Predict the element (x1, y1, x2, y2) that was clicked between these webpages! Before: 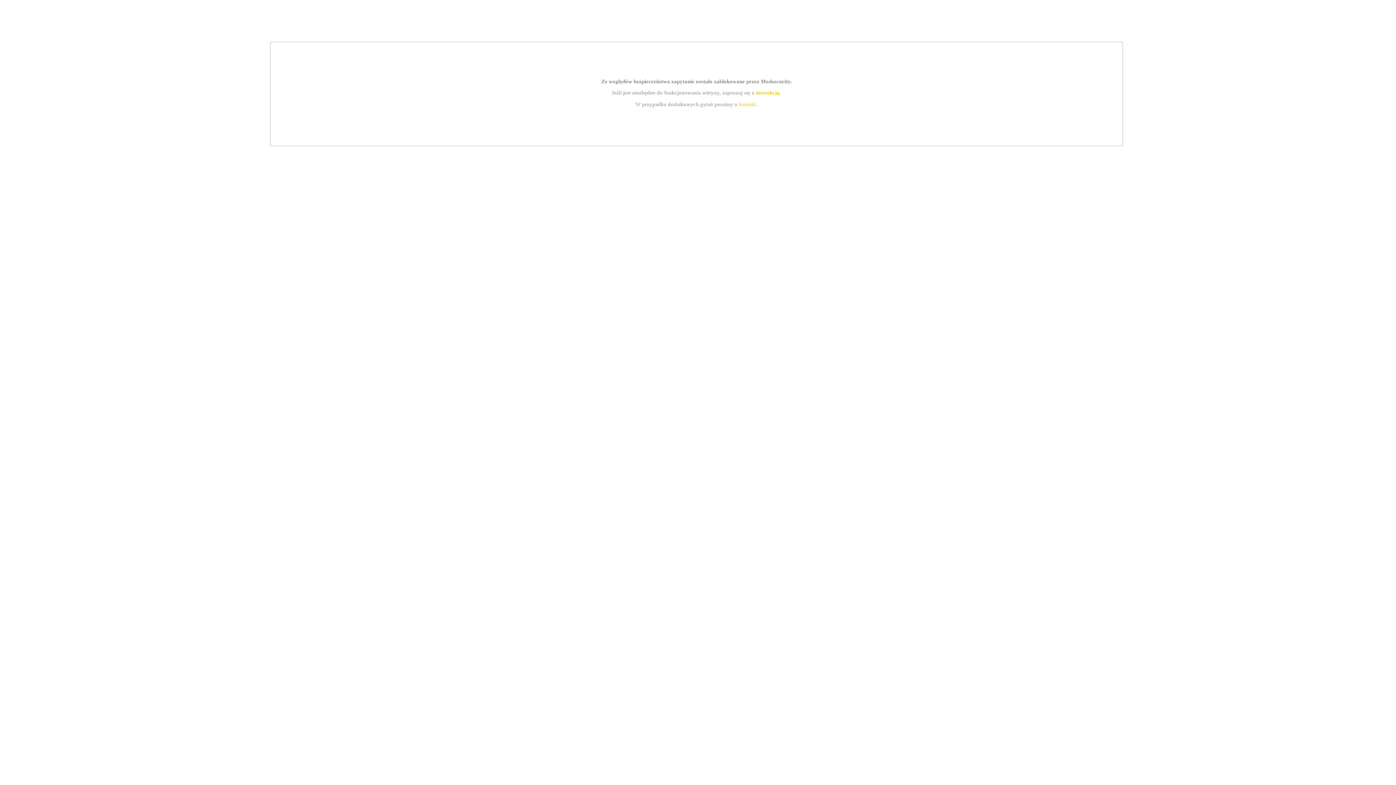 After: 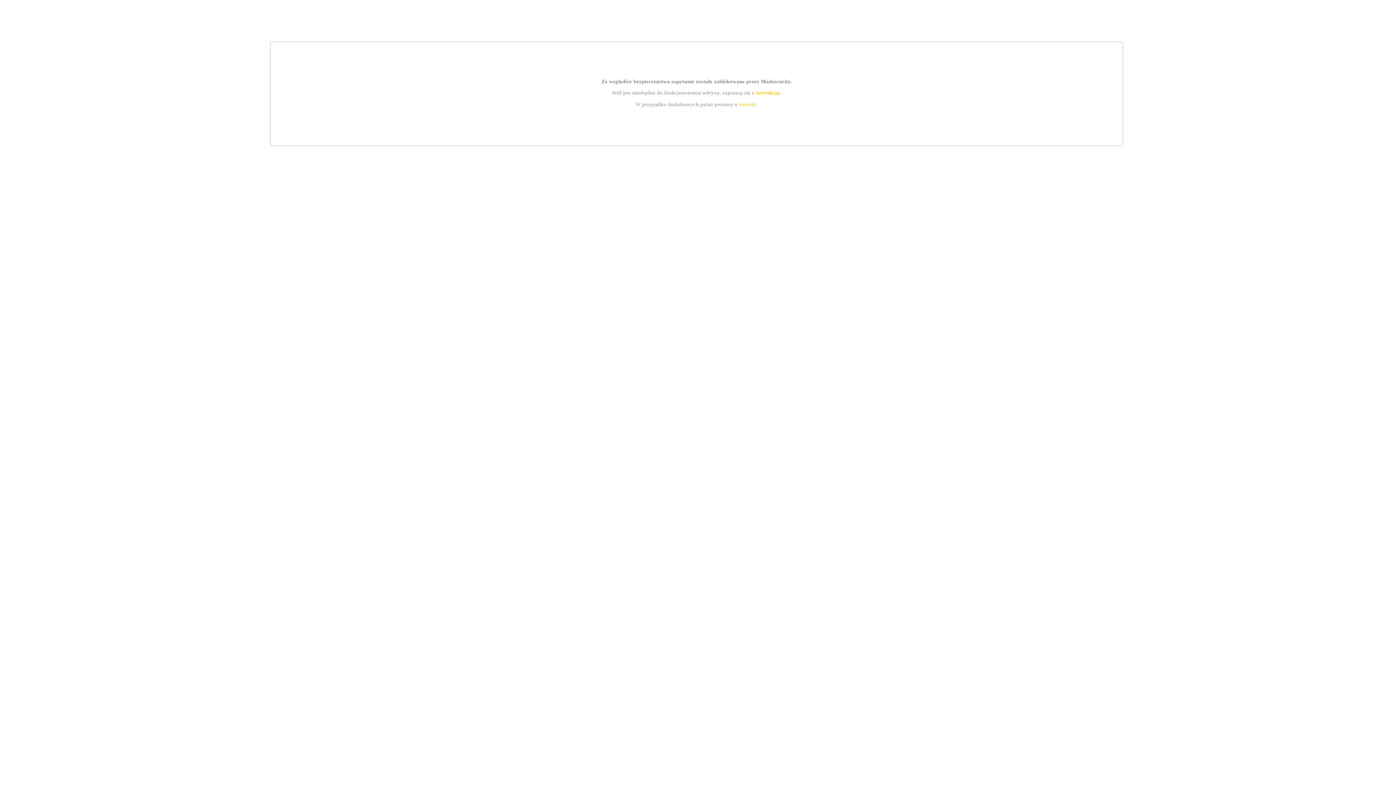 Action: label: instrukcją bbox: (755, 89, 779, 95)